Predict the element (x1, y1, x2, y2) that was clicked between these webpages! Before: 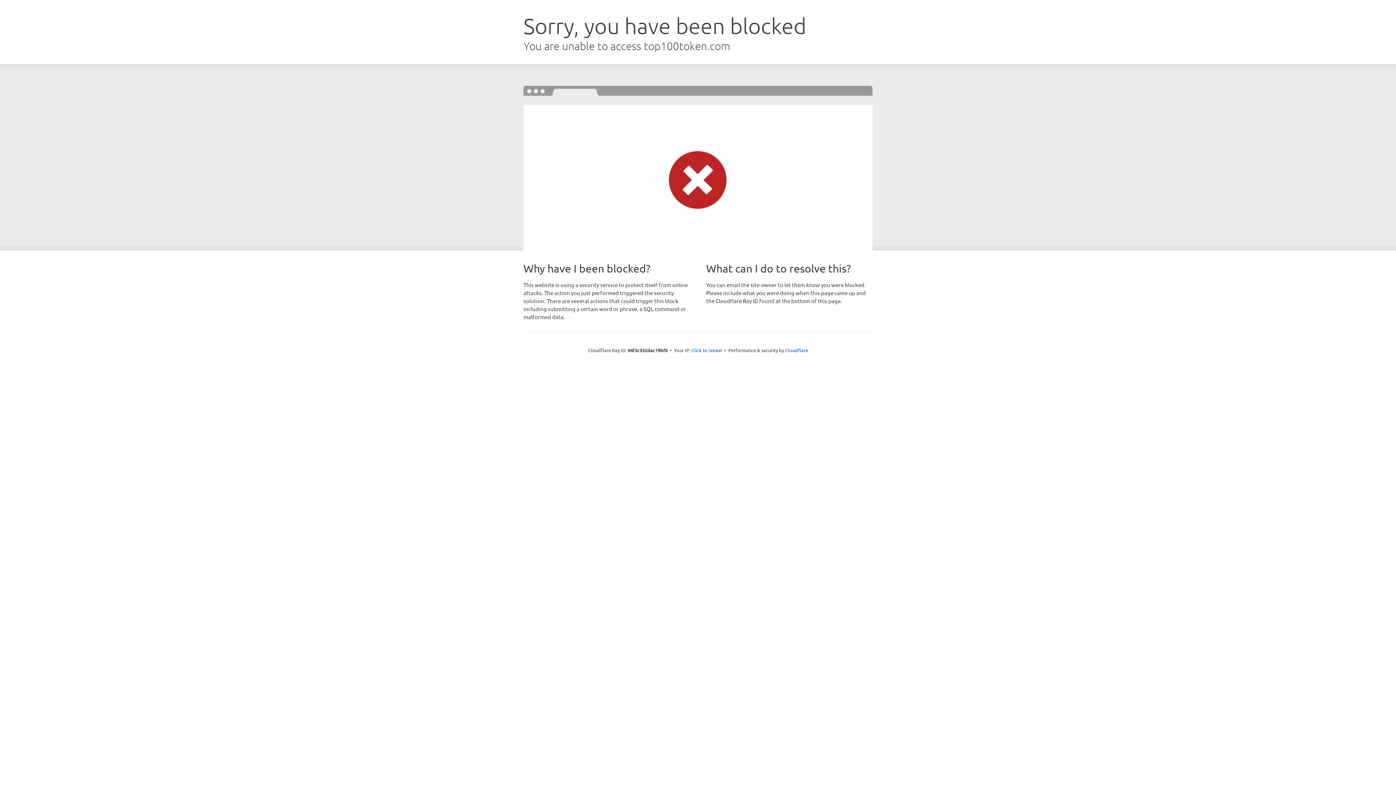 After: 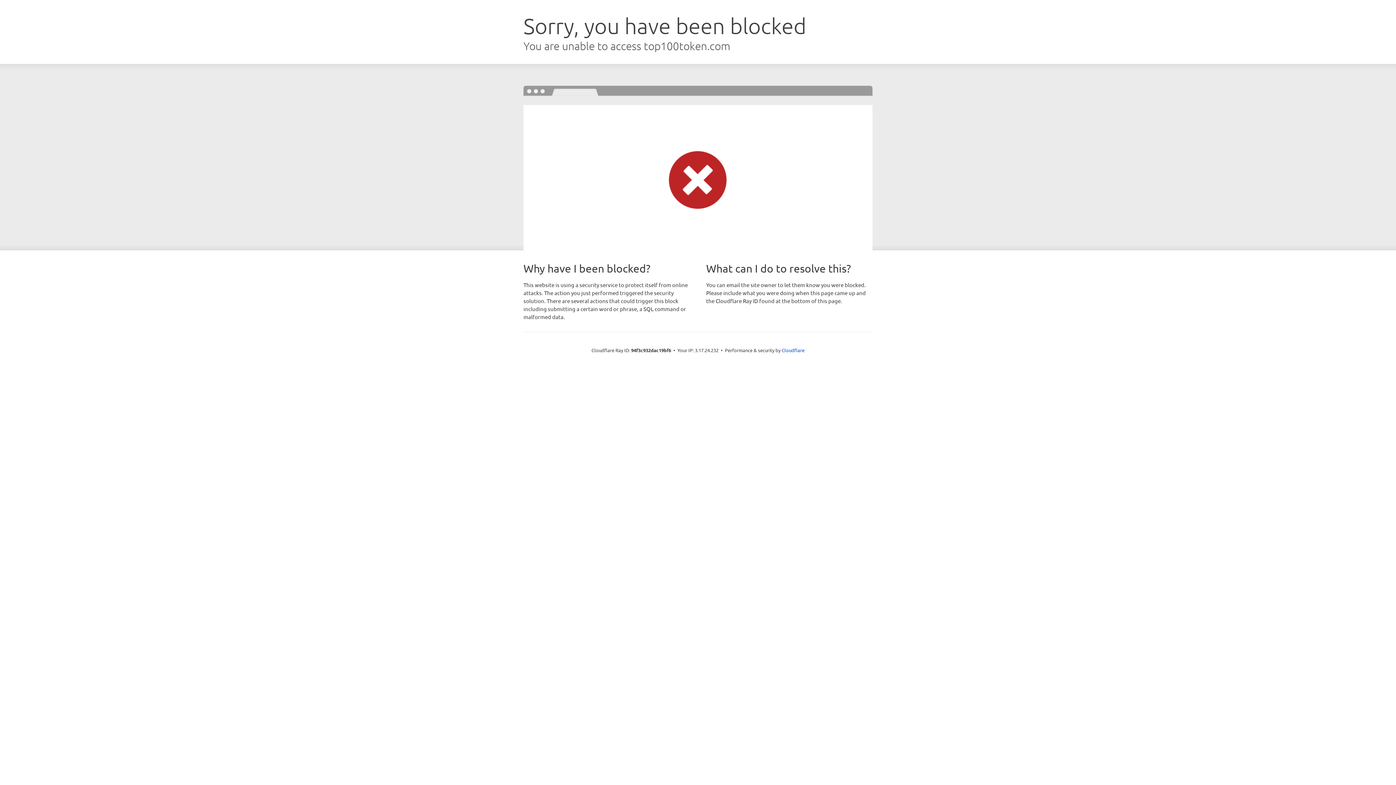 Action: bbox: (691, 346, 722, 353) label: Click to reveal